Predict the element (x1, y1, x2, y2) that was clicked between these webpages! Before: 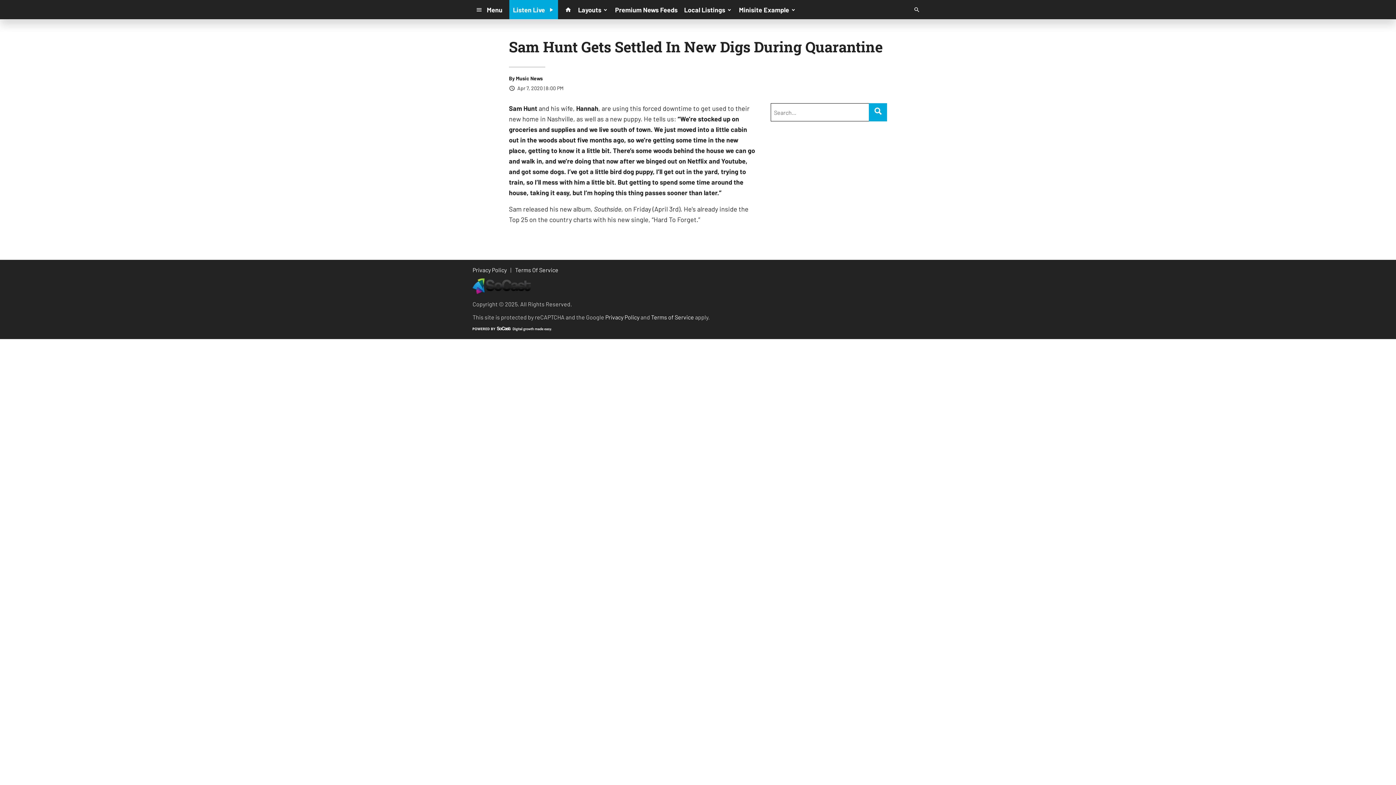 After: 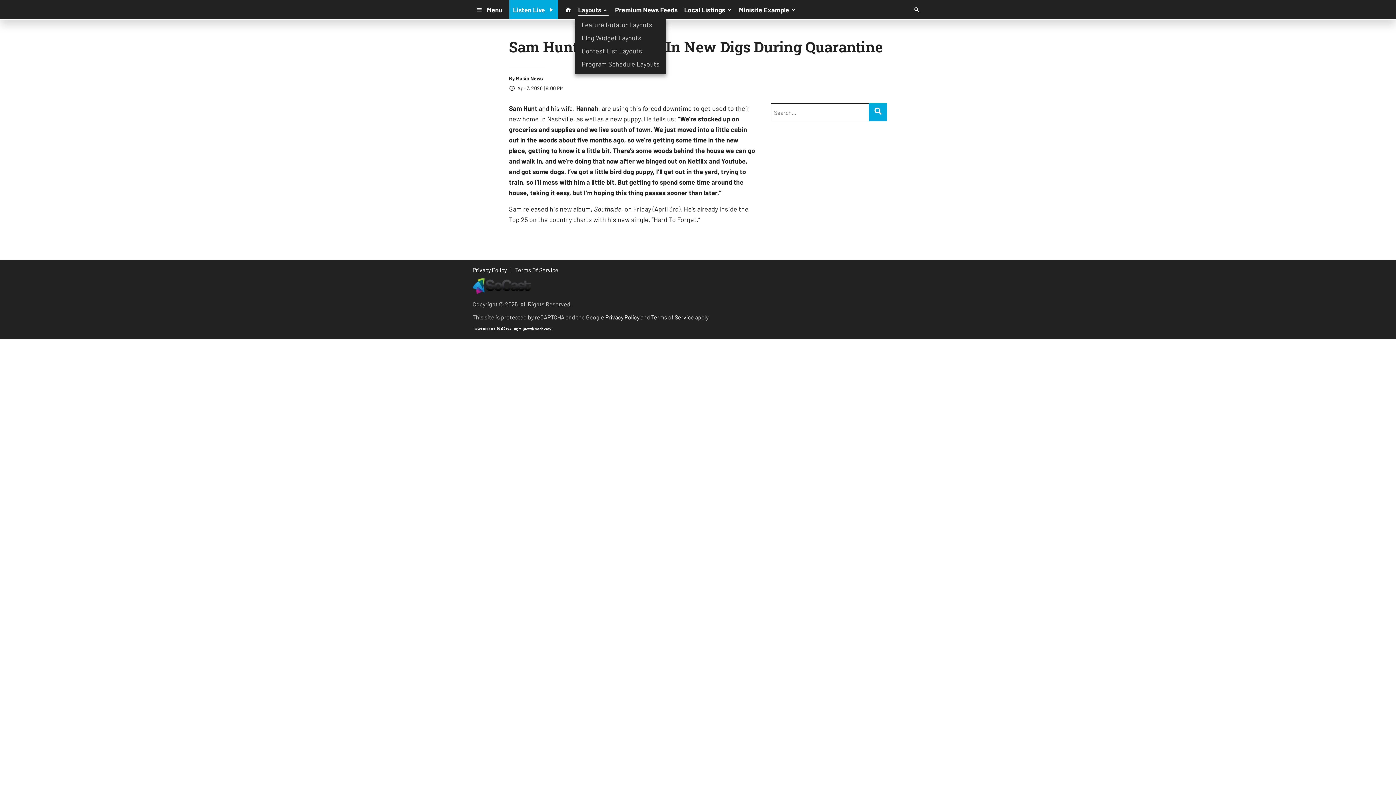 Action: label: Layouts bbox: (574, 3, 611, 16)